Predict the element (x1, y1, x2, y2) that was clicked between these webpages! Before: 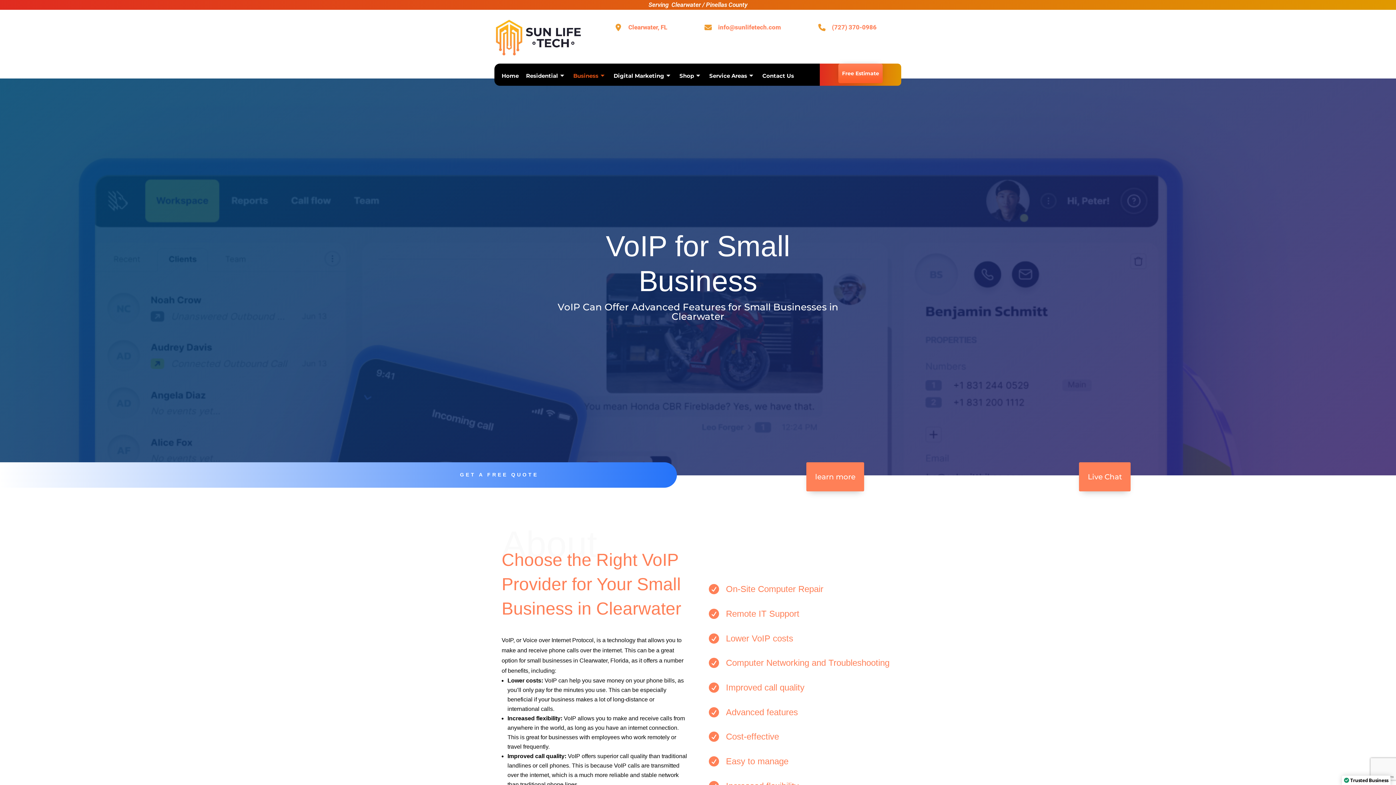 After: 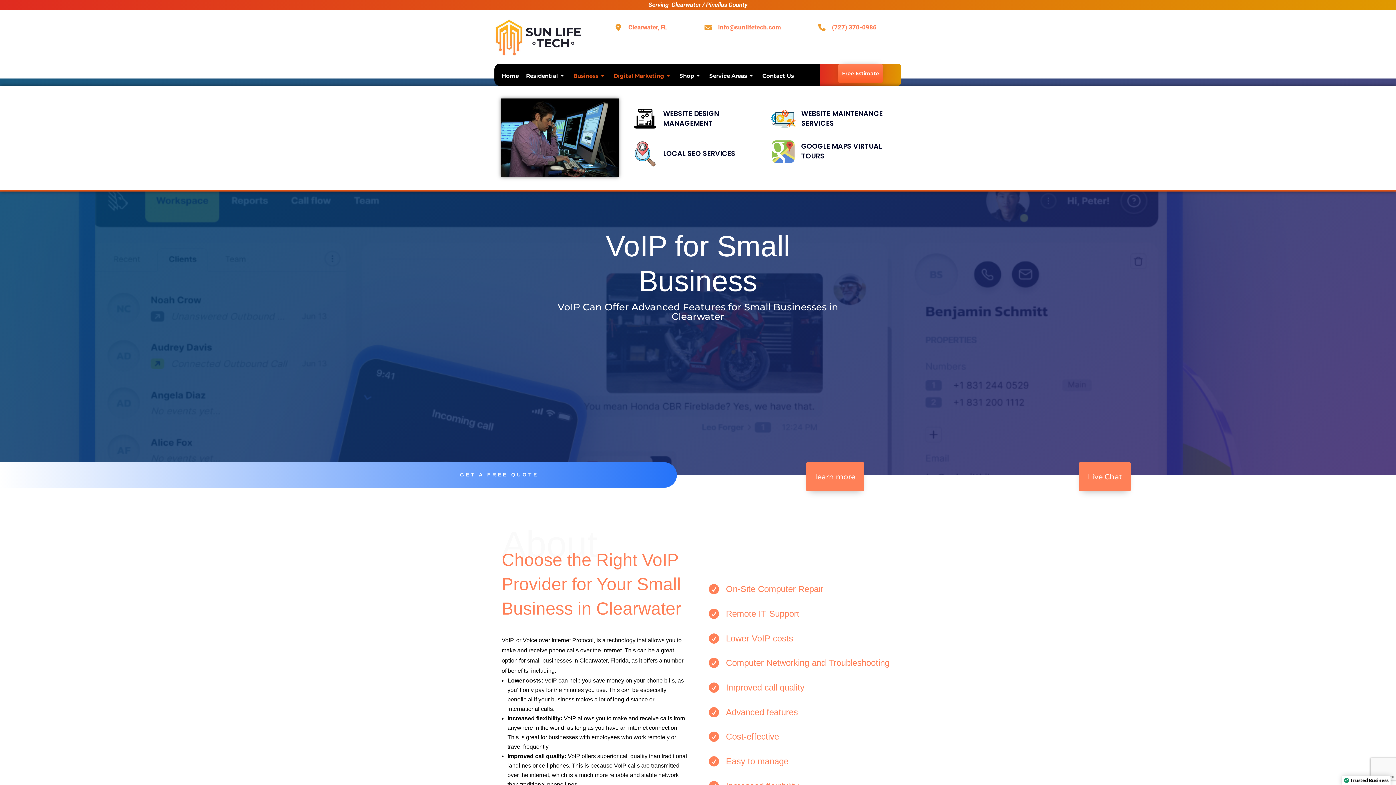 Action: label: Digital Marketing bbox: (610, 67, 676, 84)